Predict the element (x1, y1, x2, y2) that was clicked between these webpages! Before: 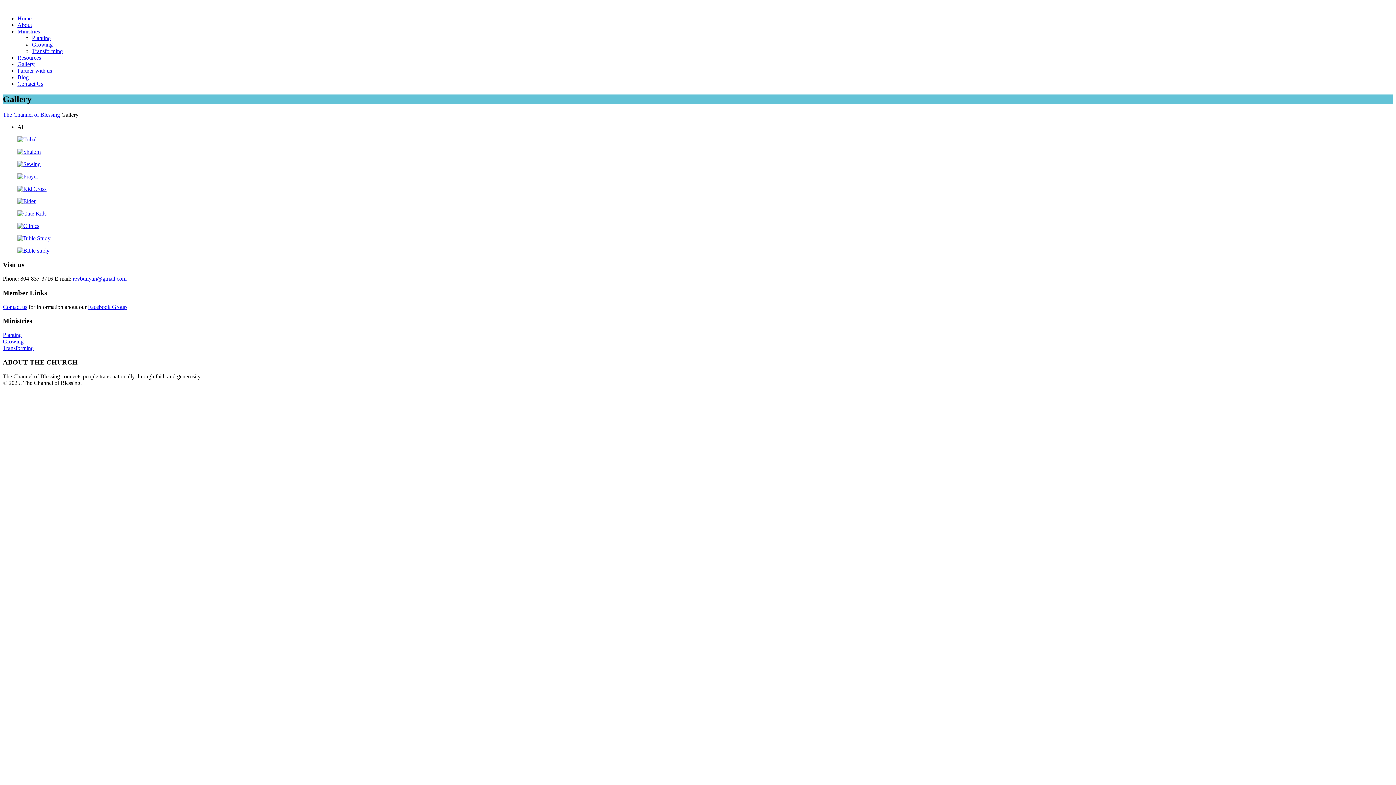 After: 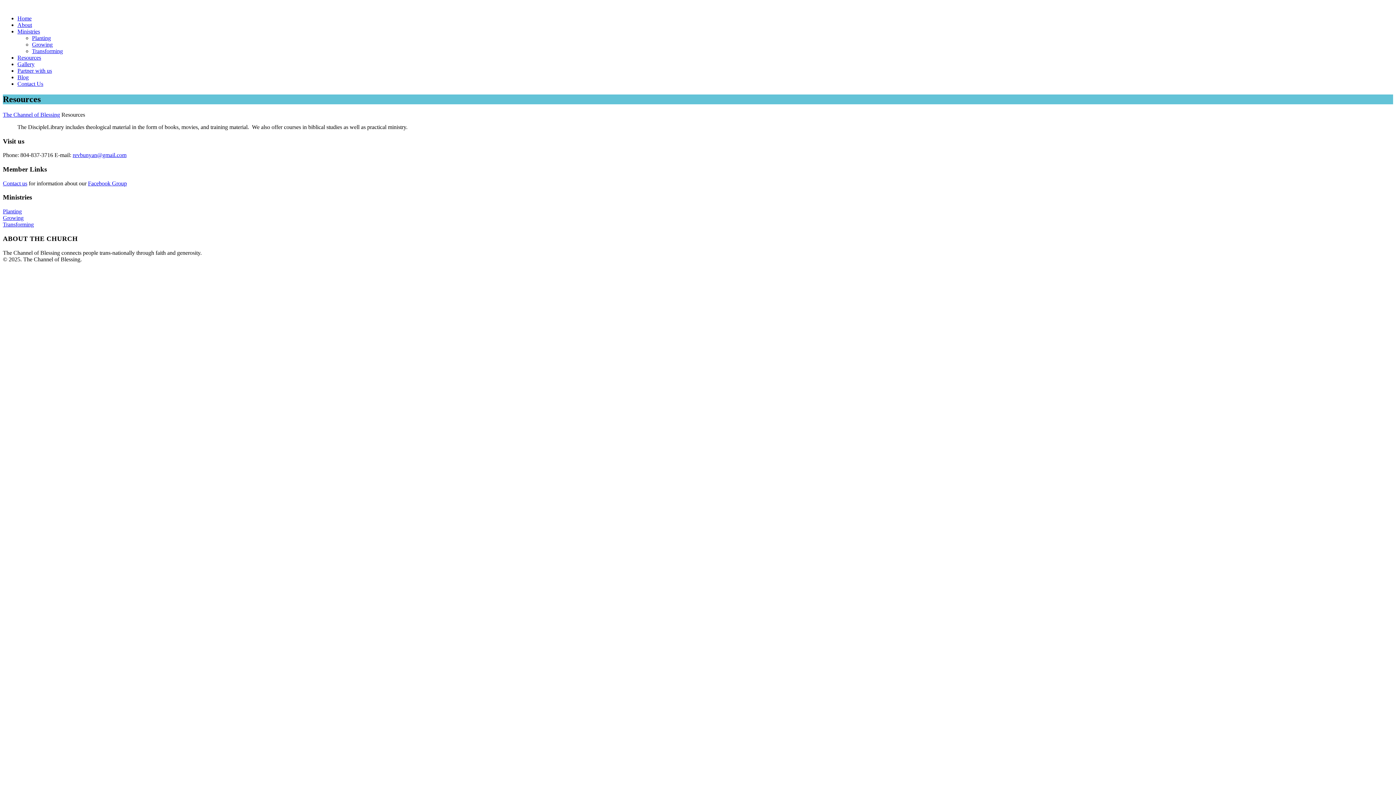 Action: bbox: (17, 54, 41, 60) label: Resources